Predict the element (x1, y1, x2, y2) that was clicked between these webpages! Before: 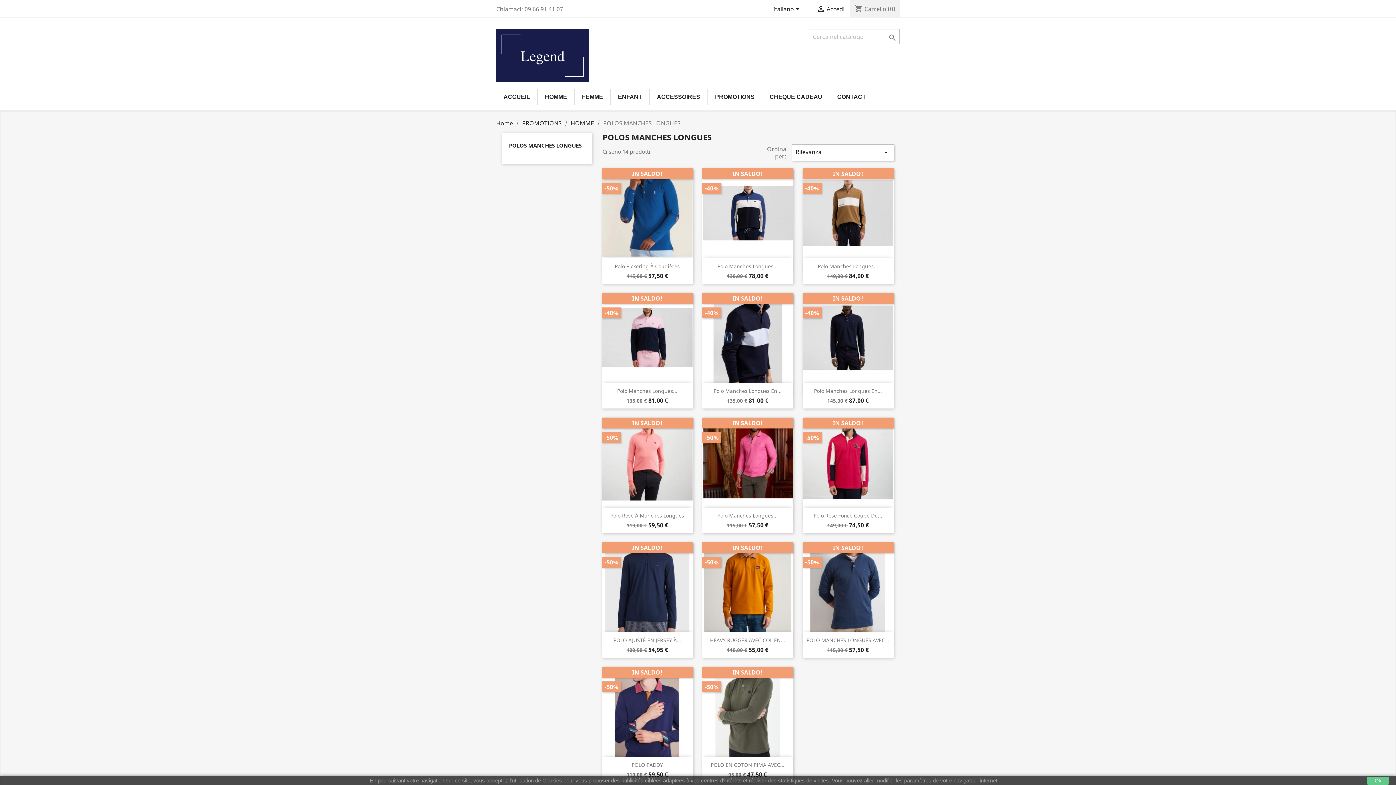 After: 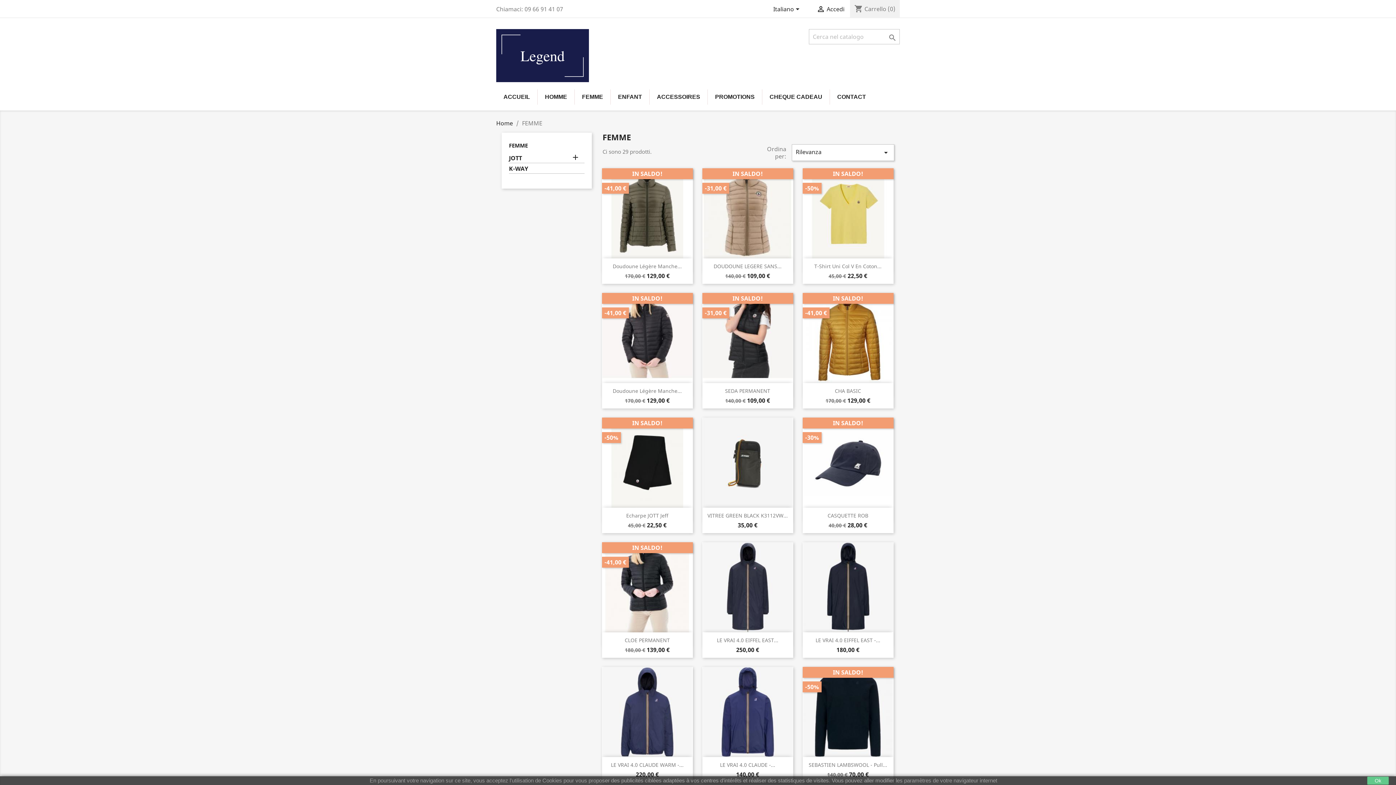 Action: bbox: (574, 89, 610, 104) label: FEMME